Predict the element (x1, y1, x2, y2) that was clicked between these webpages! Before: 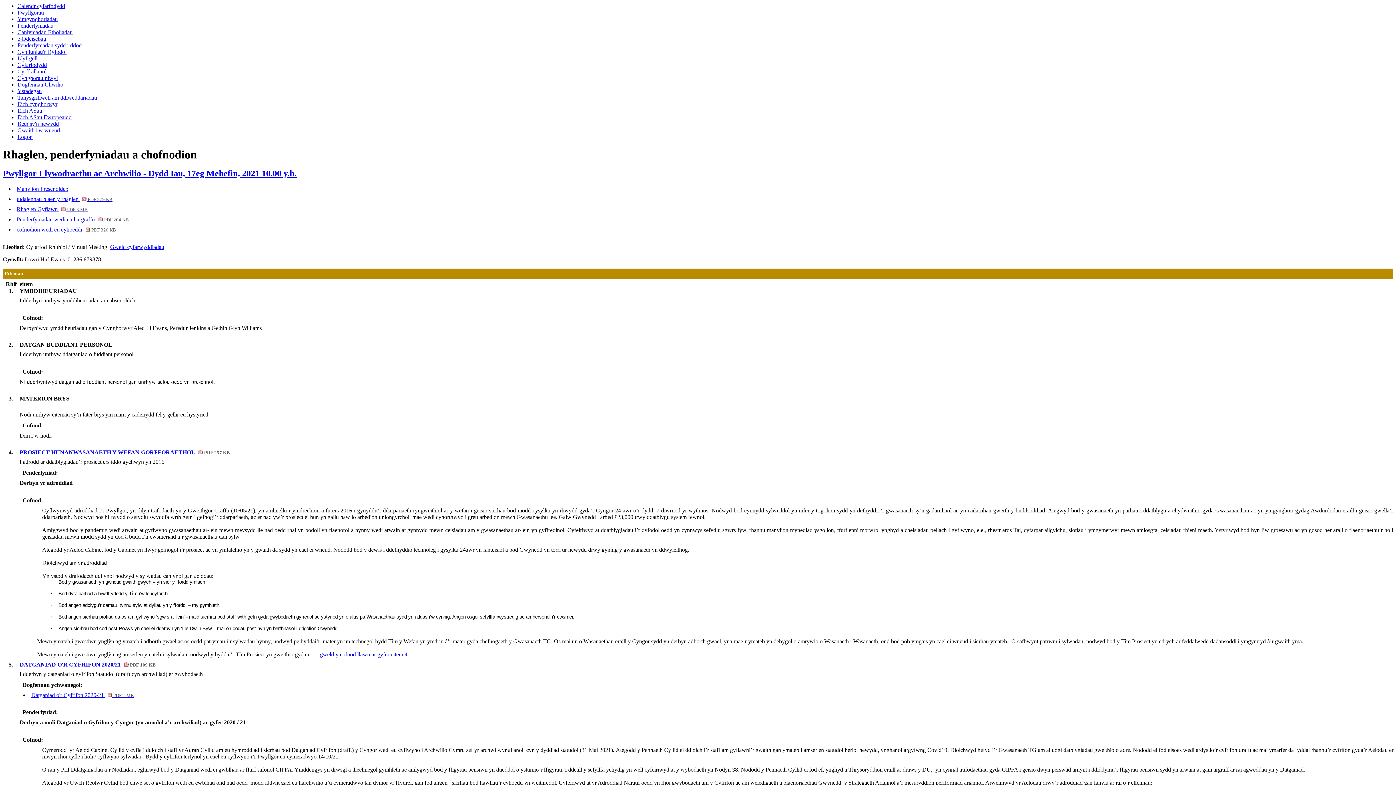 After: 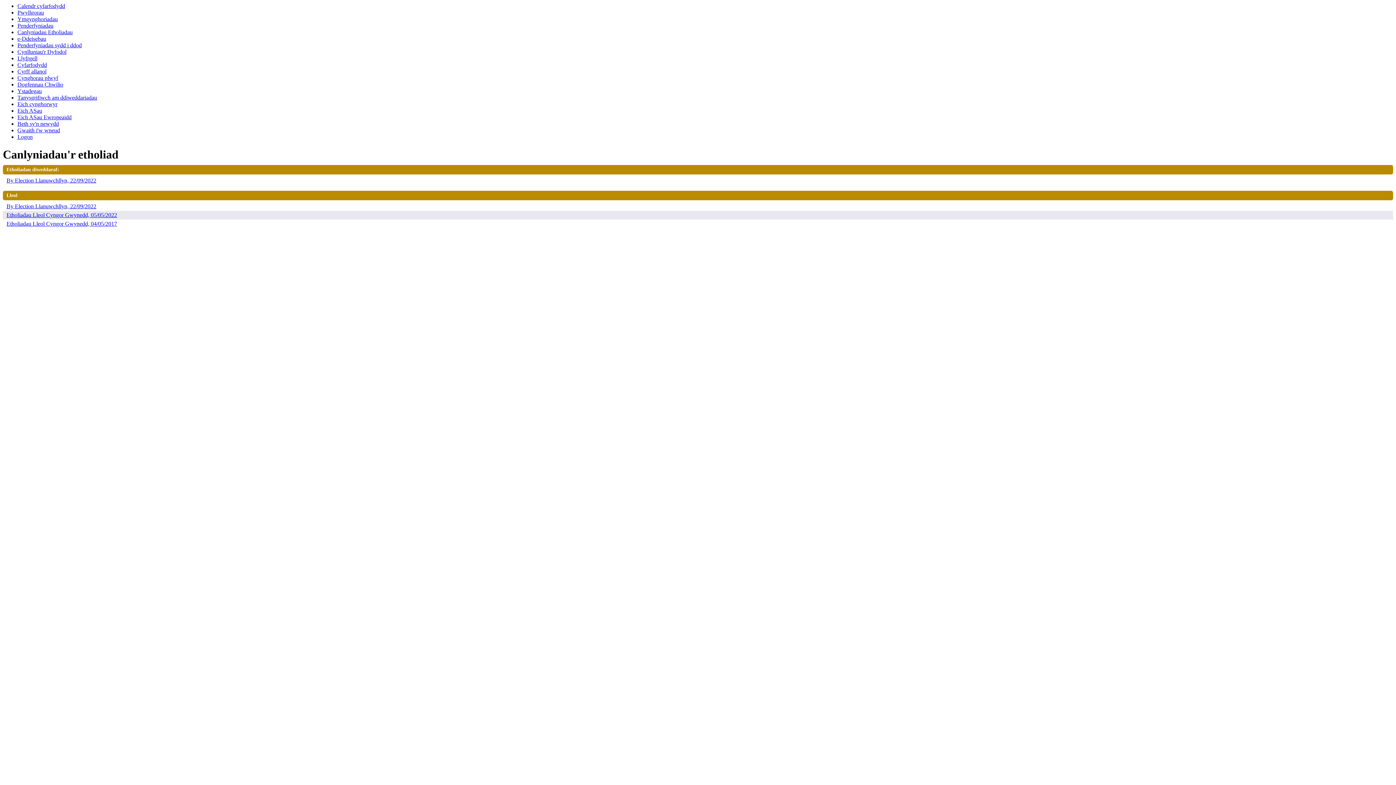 Action: label: Canlyniadau Etholiadau bbox: (17, 29, 72, 35)